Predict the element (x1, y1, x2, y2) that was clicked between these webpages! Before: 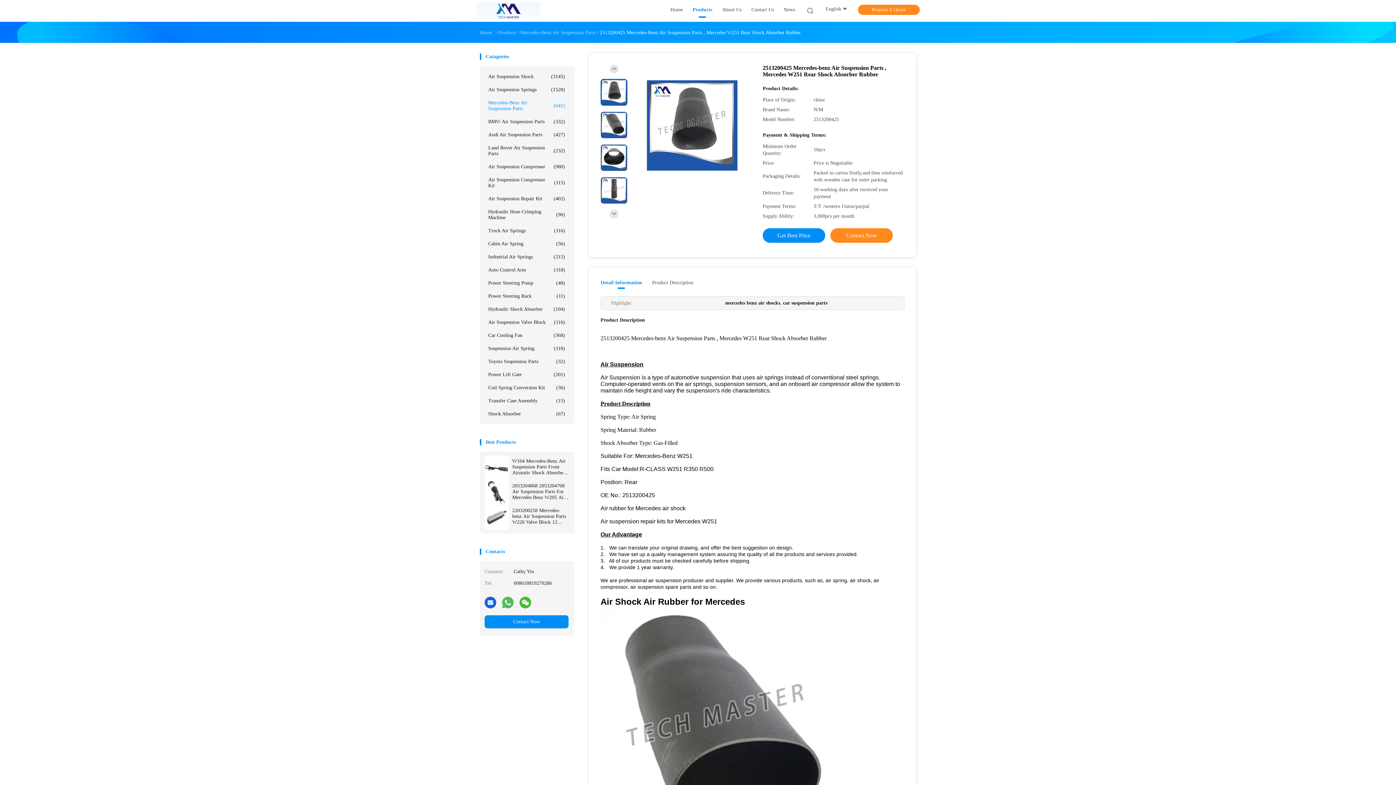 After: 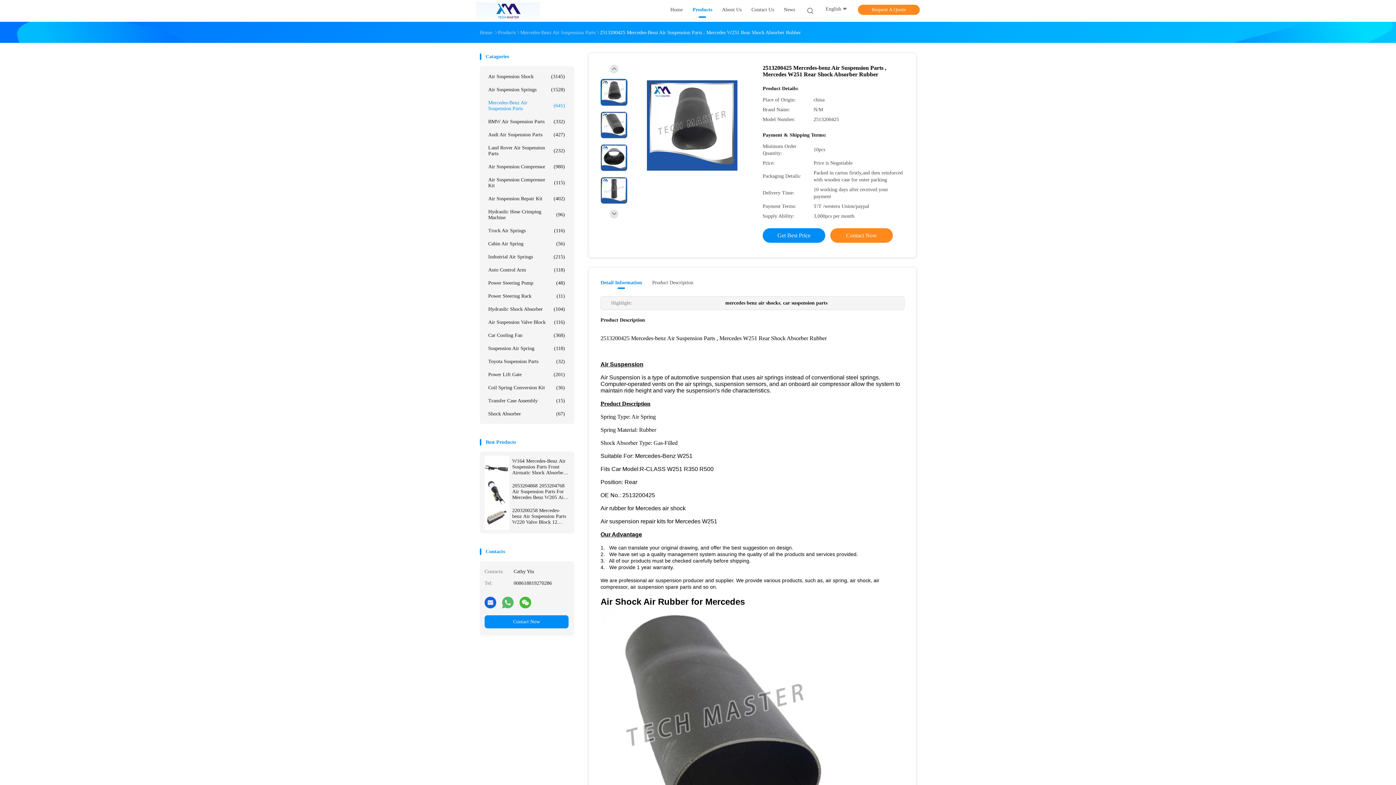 Action: bbox: (600, 78, 627, 105)